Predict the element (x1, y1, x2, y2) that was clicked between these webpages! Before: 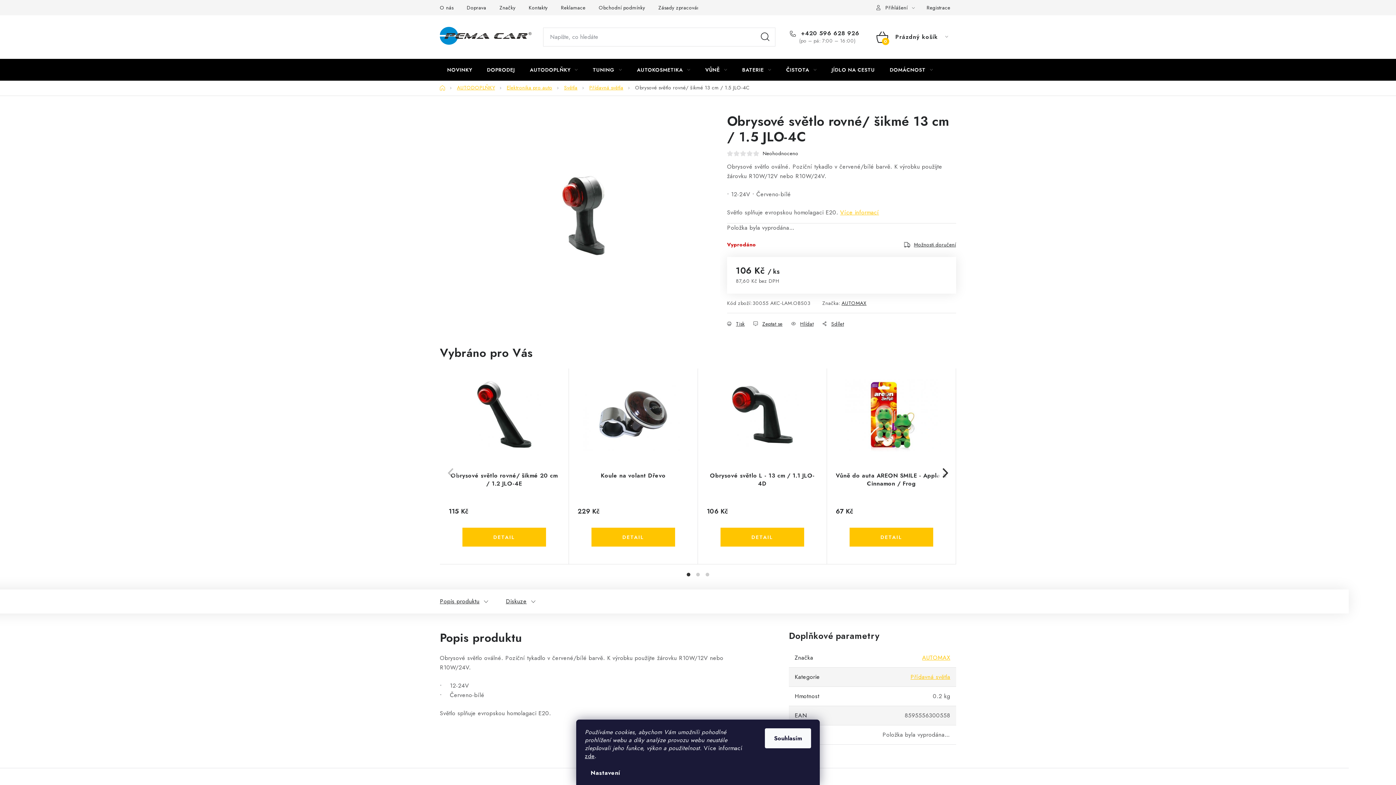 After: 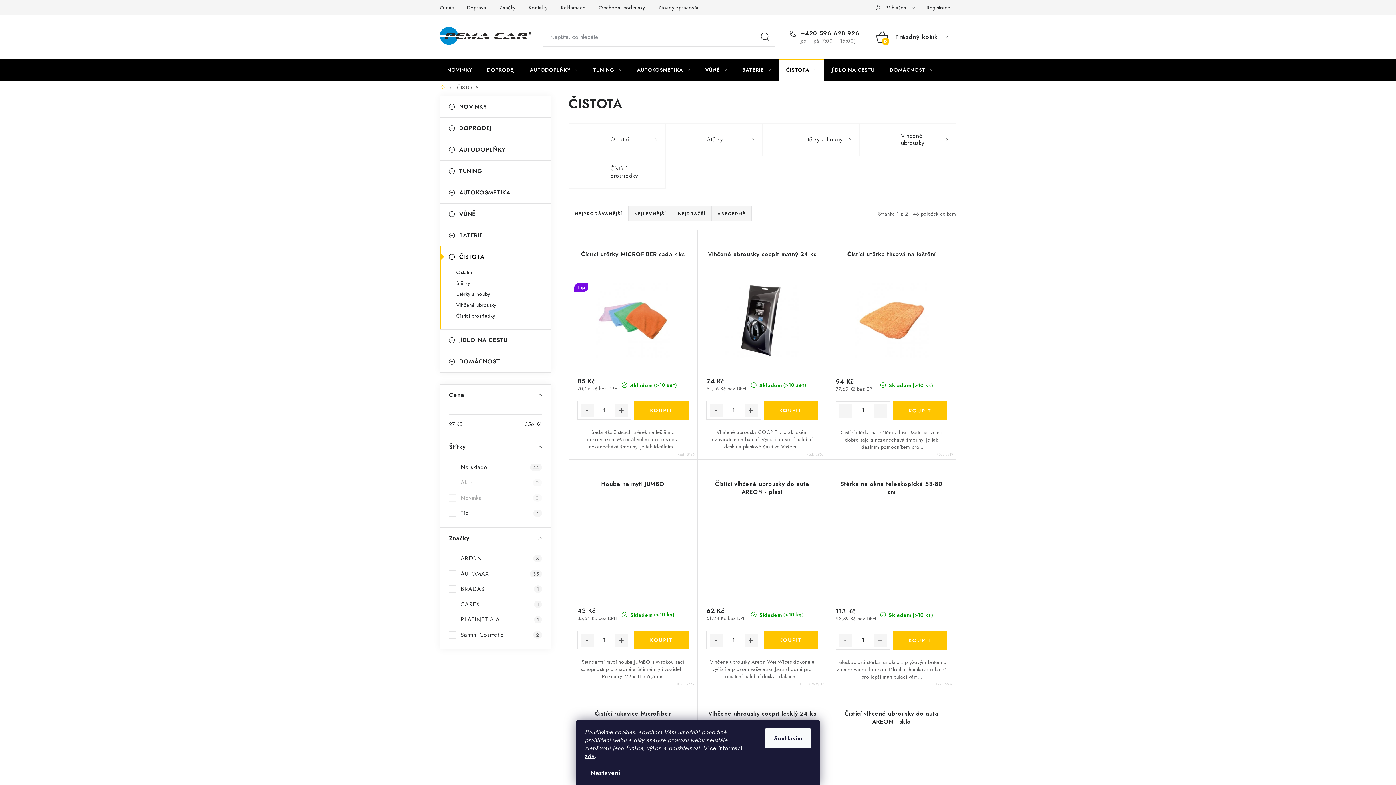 Action: label: ČISTOTA bbox: (779, 58, 824, 80)